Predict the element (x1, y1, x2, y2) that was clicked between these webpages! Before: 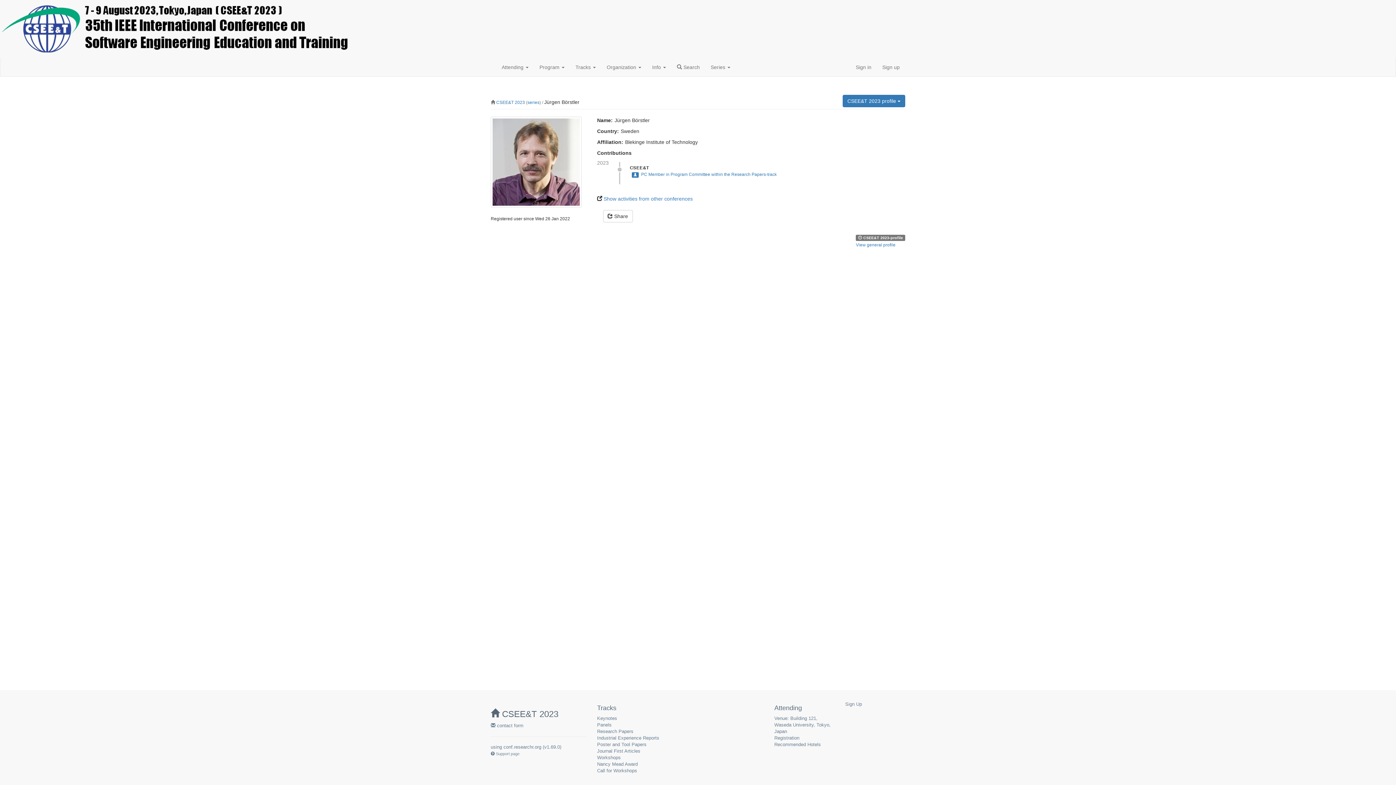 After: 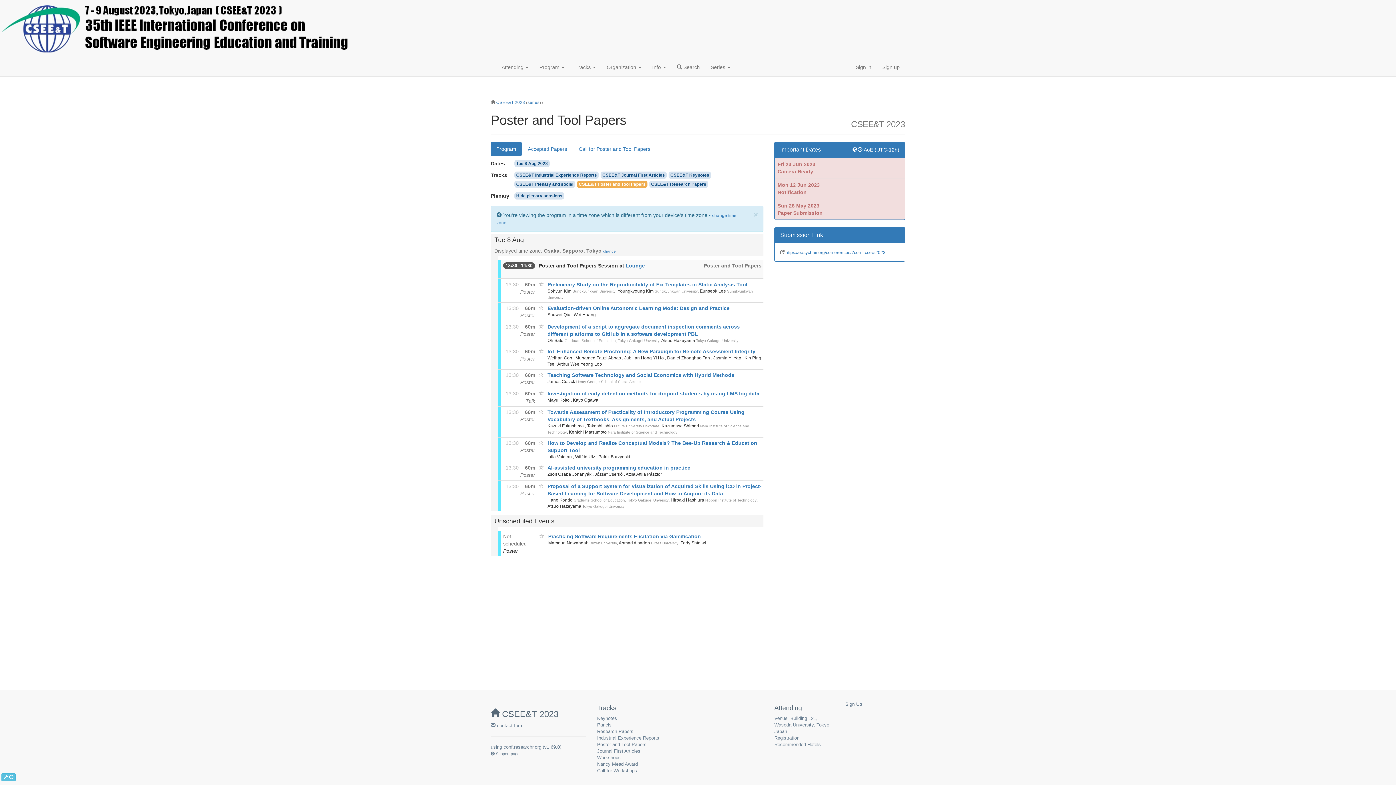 Action: bbox: (597, 742, 646, 747) label: Poster and Tool Papers